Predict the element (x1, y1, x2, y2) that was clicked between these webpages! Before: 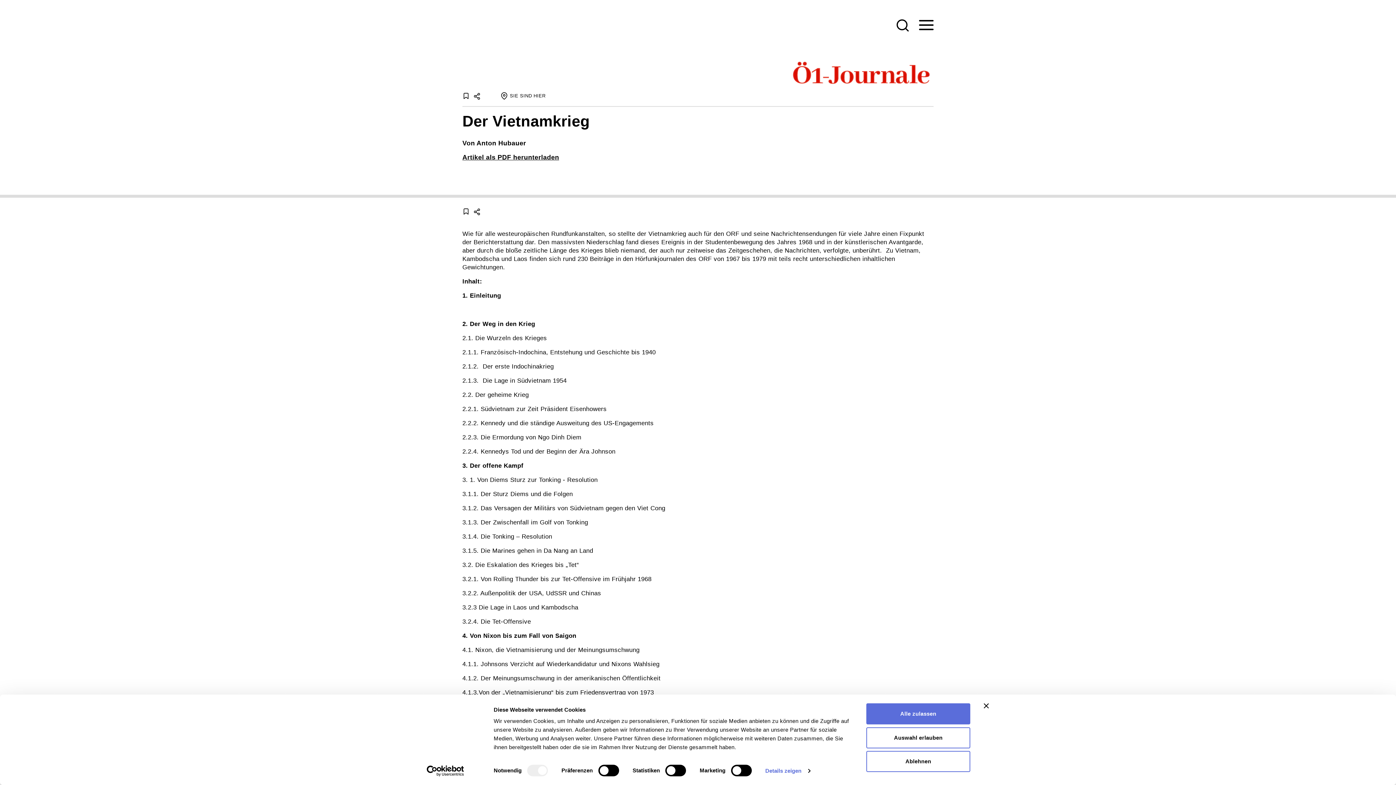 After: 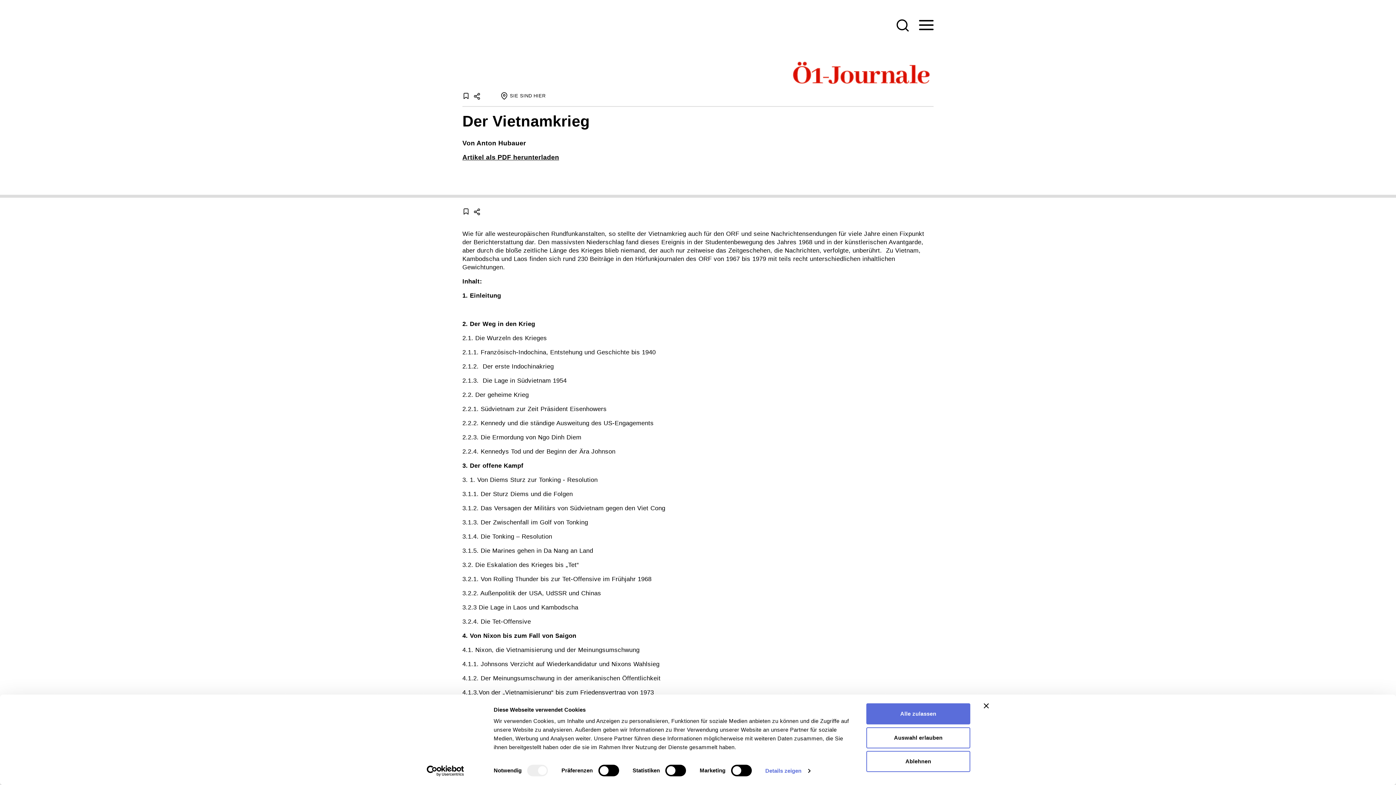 Action: bbox: (462, 153, 559, 161) label: Artikel als PDF herunterladen